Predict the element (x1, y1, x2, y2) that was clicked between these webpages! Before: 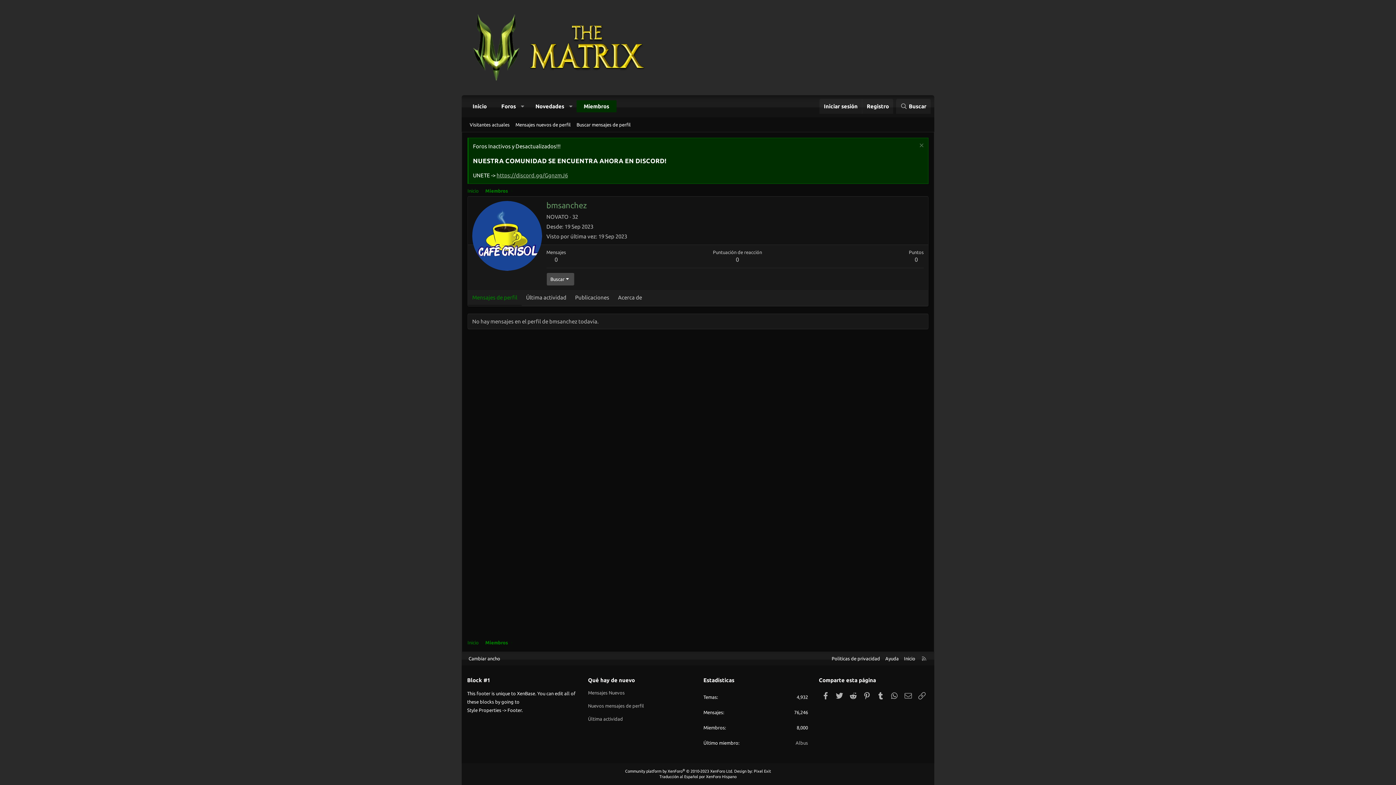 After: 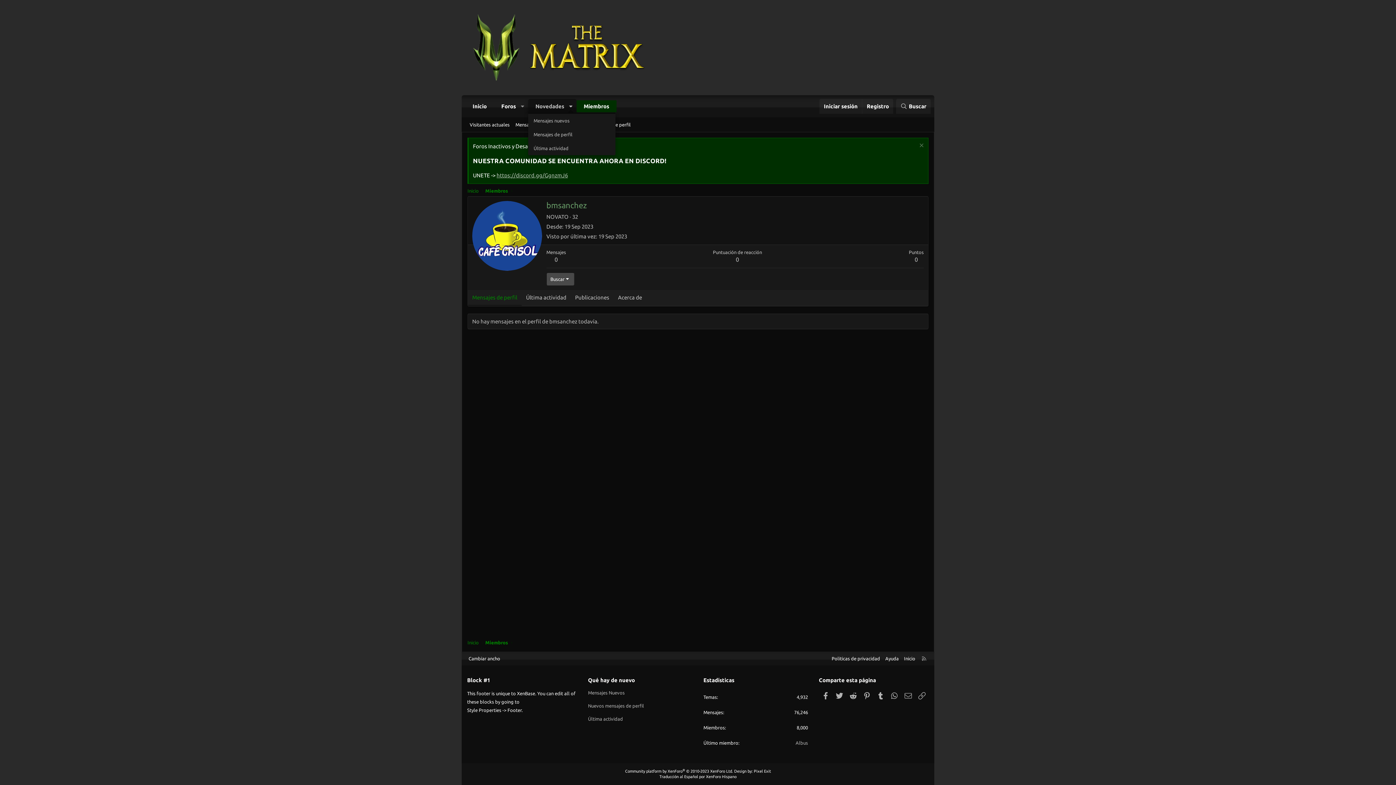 Action: label: Alternar expandido bbox: (565, 98, 576, 113)